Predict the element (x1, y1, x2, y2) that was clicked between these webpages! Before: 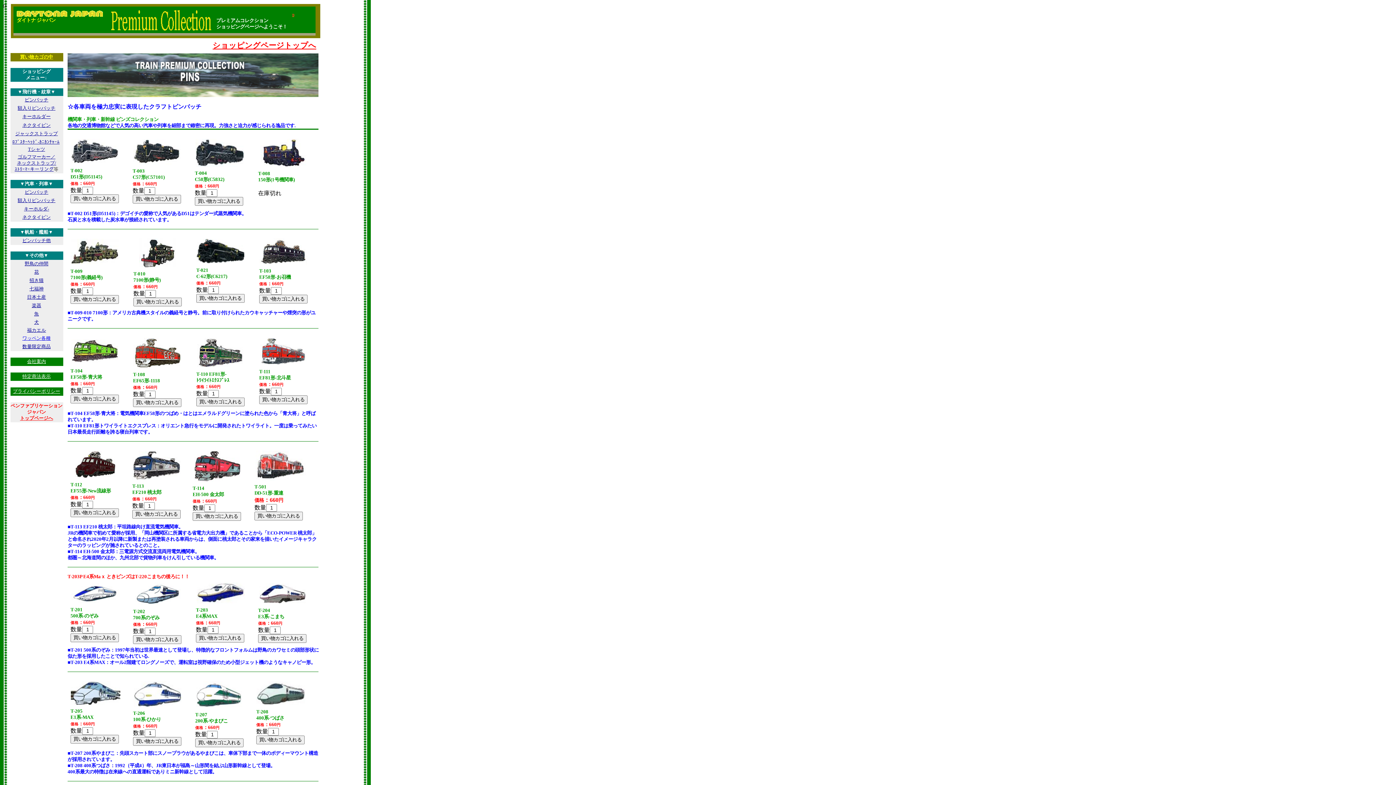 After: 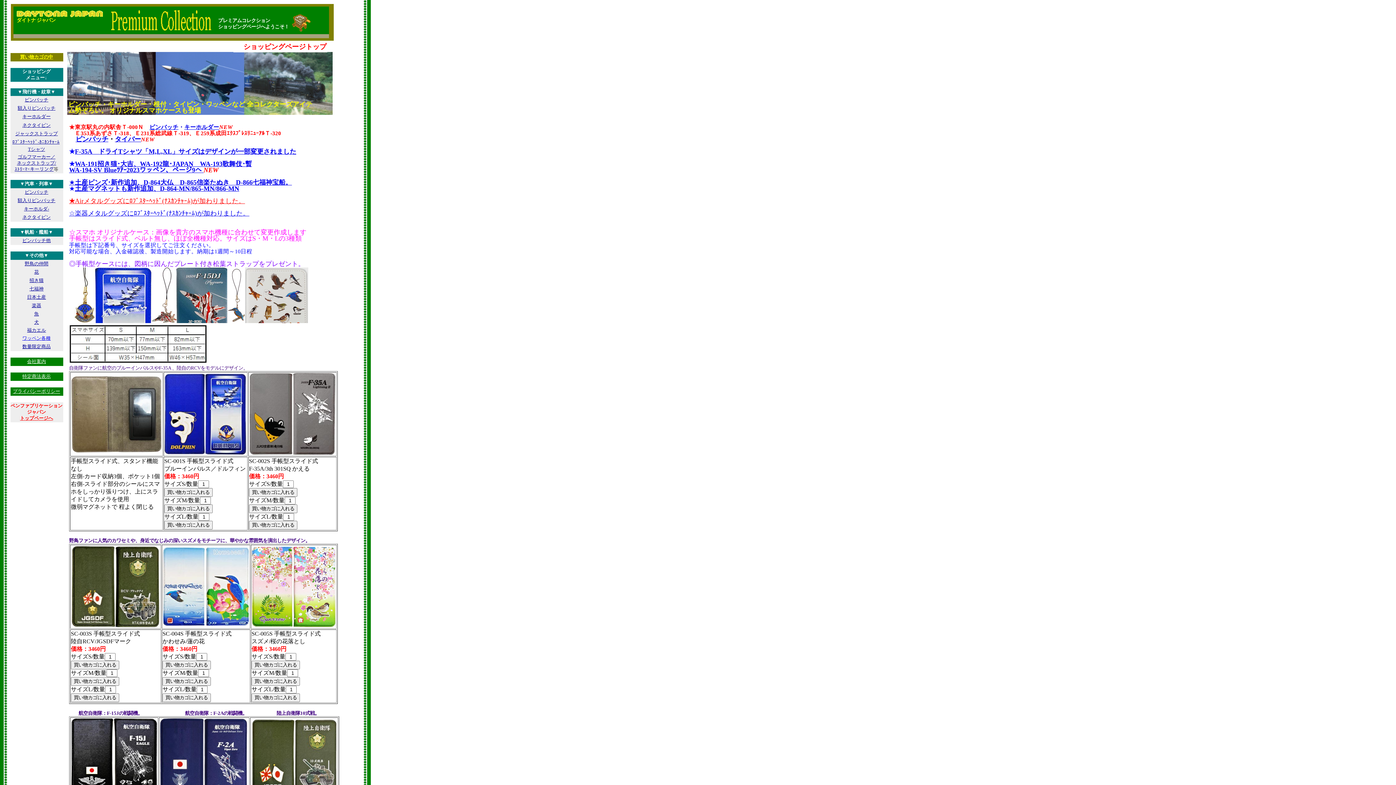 Action: label: ショッピングページトップへ bbox: (212, 42, 316, 49)